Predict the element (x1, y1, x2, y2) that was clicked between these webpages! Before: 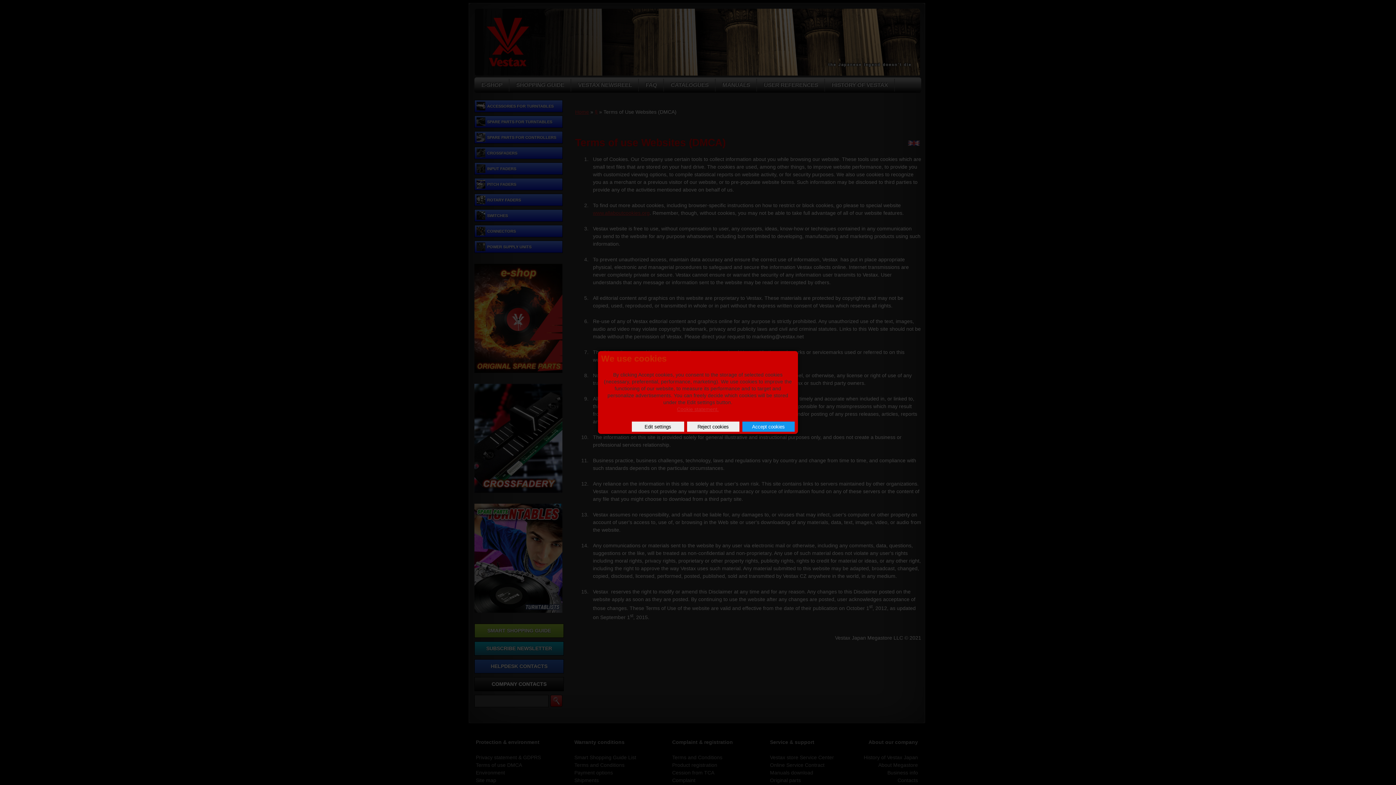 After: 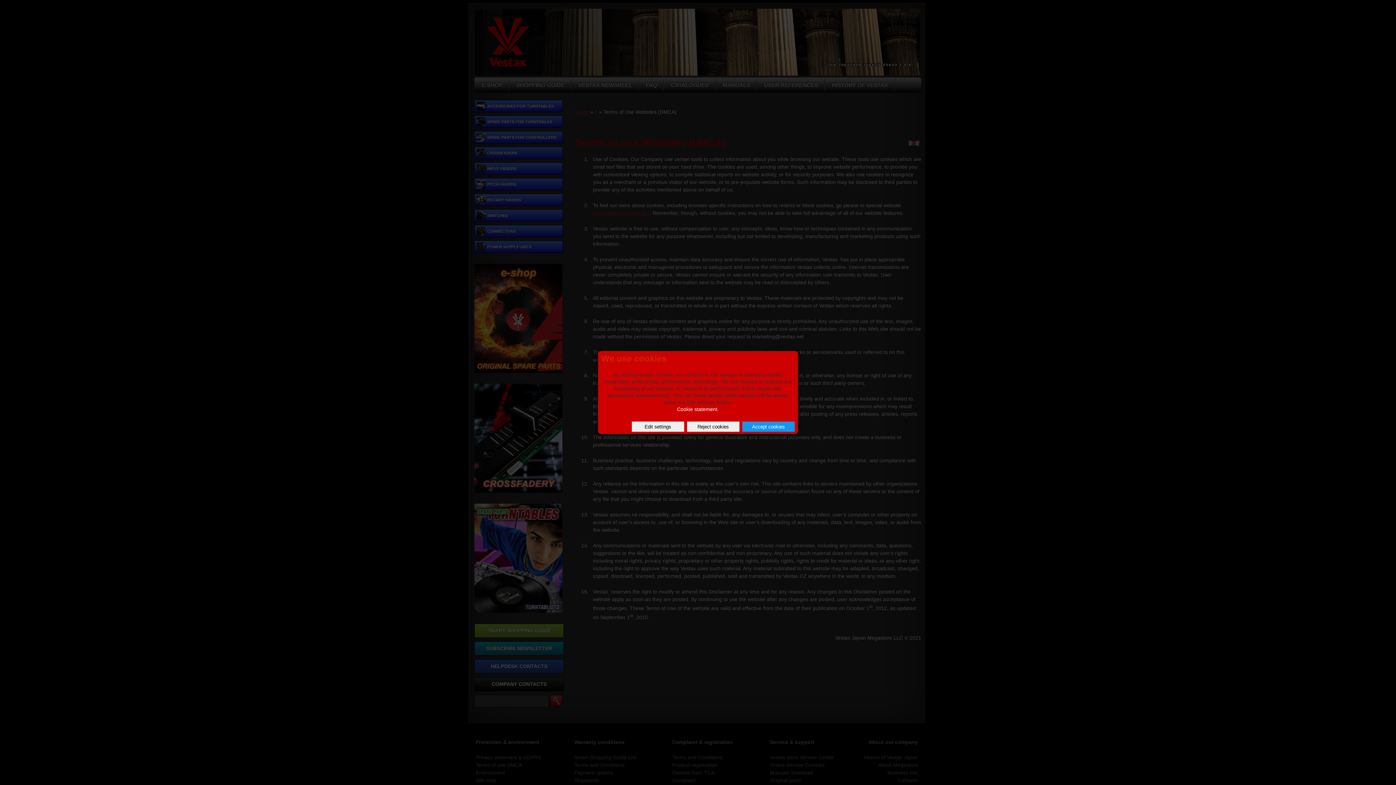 Action: label: Cookie statement. bbox: (677, 406, 718, 412)